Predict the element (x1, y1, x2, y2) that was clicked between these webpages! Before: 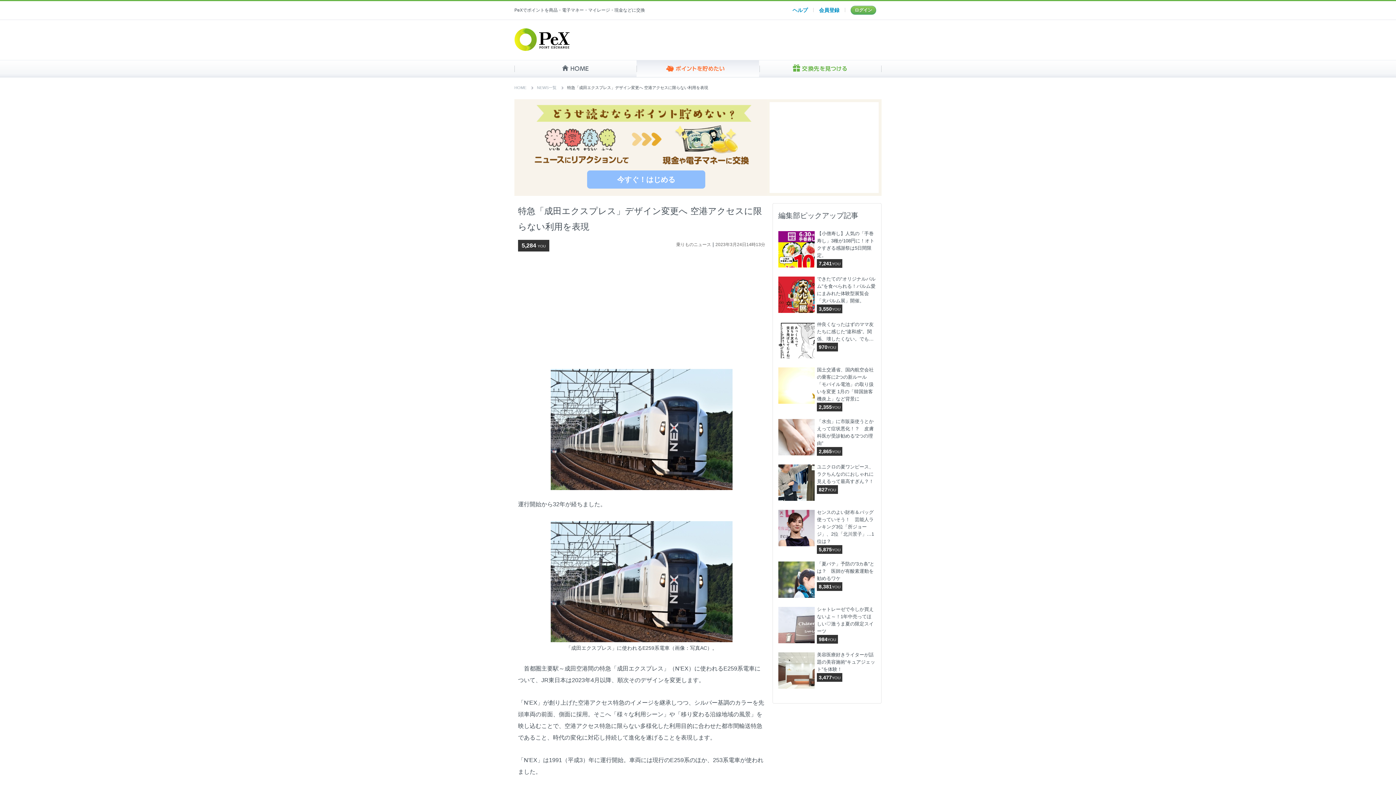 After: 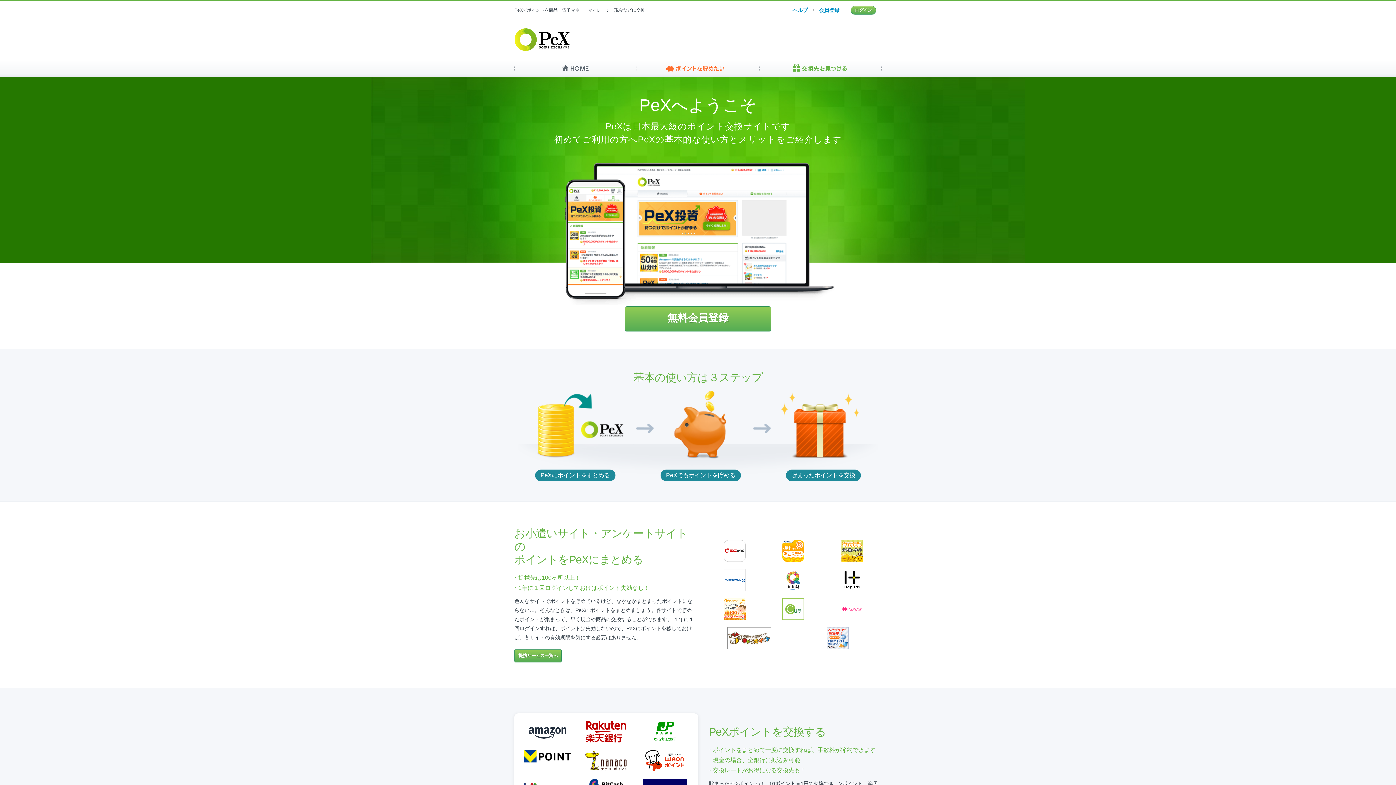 Action: label: 今すぐ！はじめる bbox: (587, 170, 705, 188)